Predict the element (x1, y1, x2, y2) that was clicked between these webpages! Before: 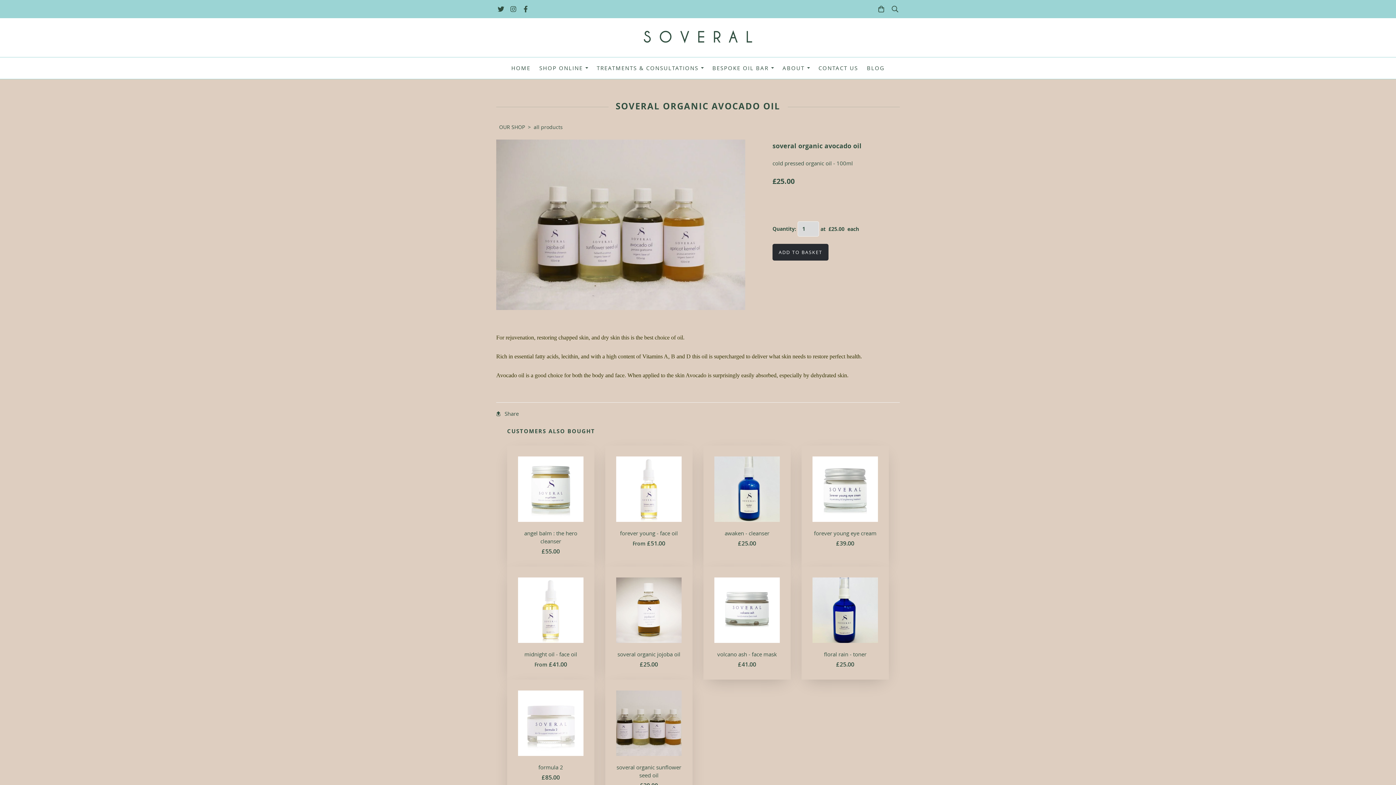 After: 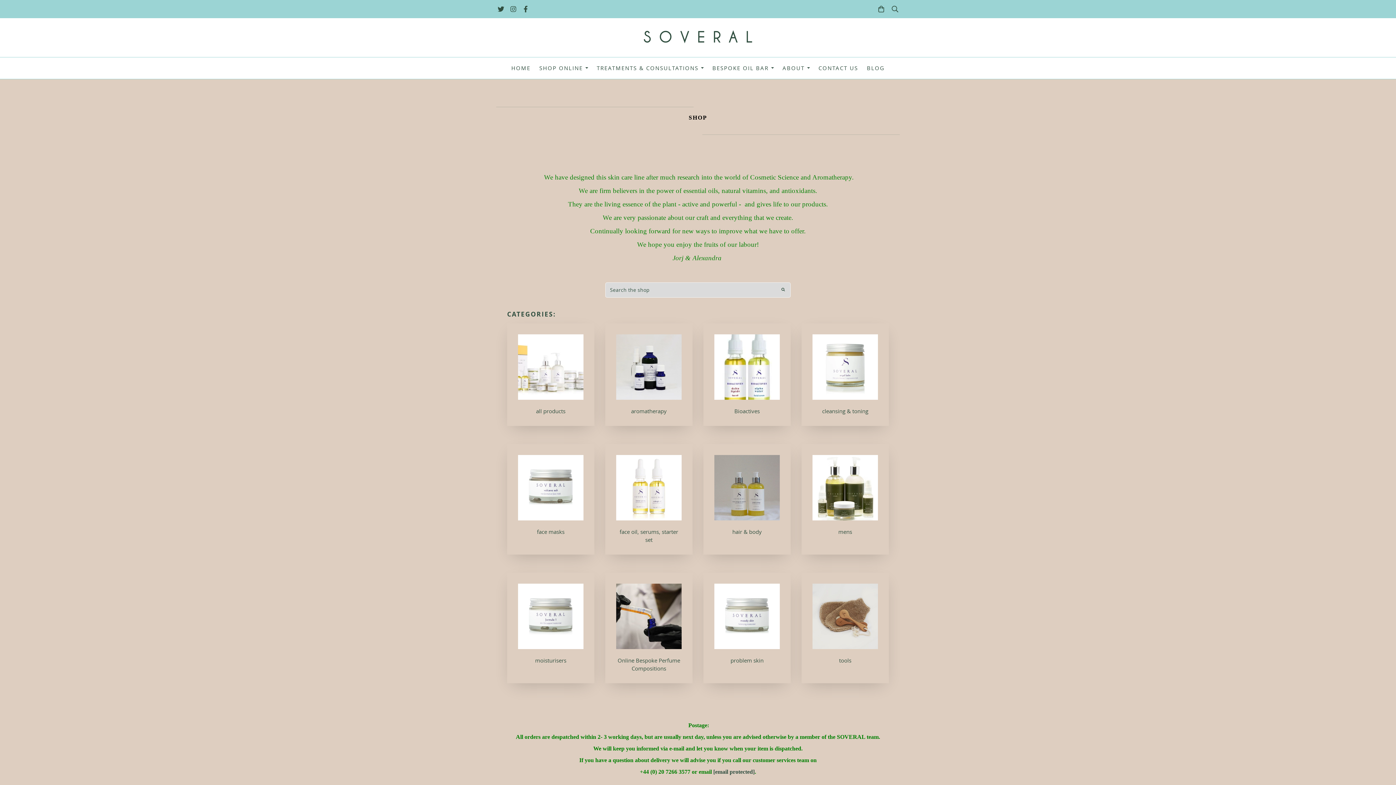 Action: label: OUR SHOP bbox: (497, 123, 526, 130)